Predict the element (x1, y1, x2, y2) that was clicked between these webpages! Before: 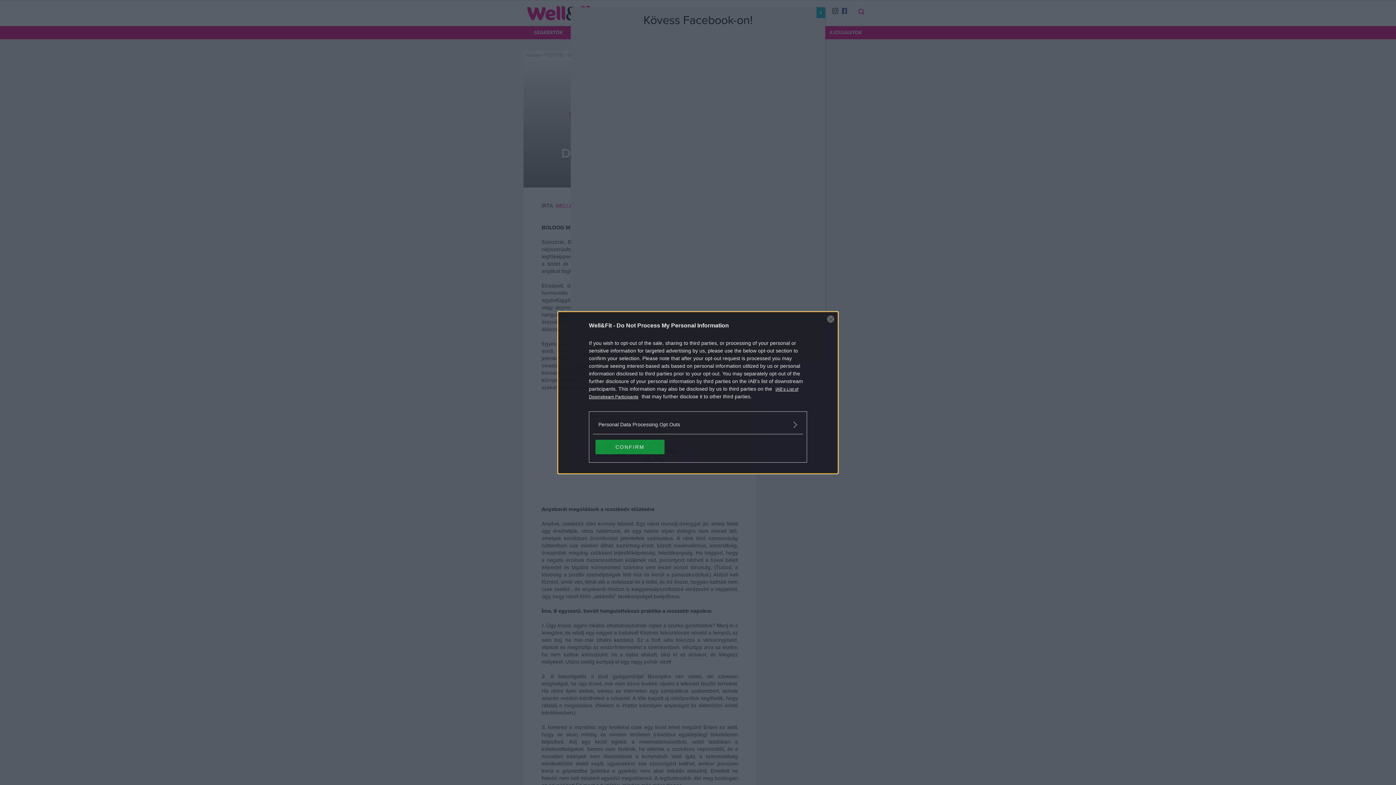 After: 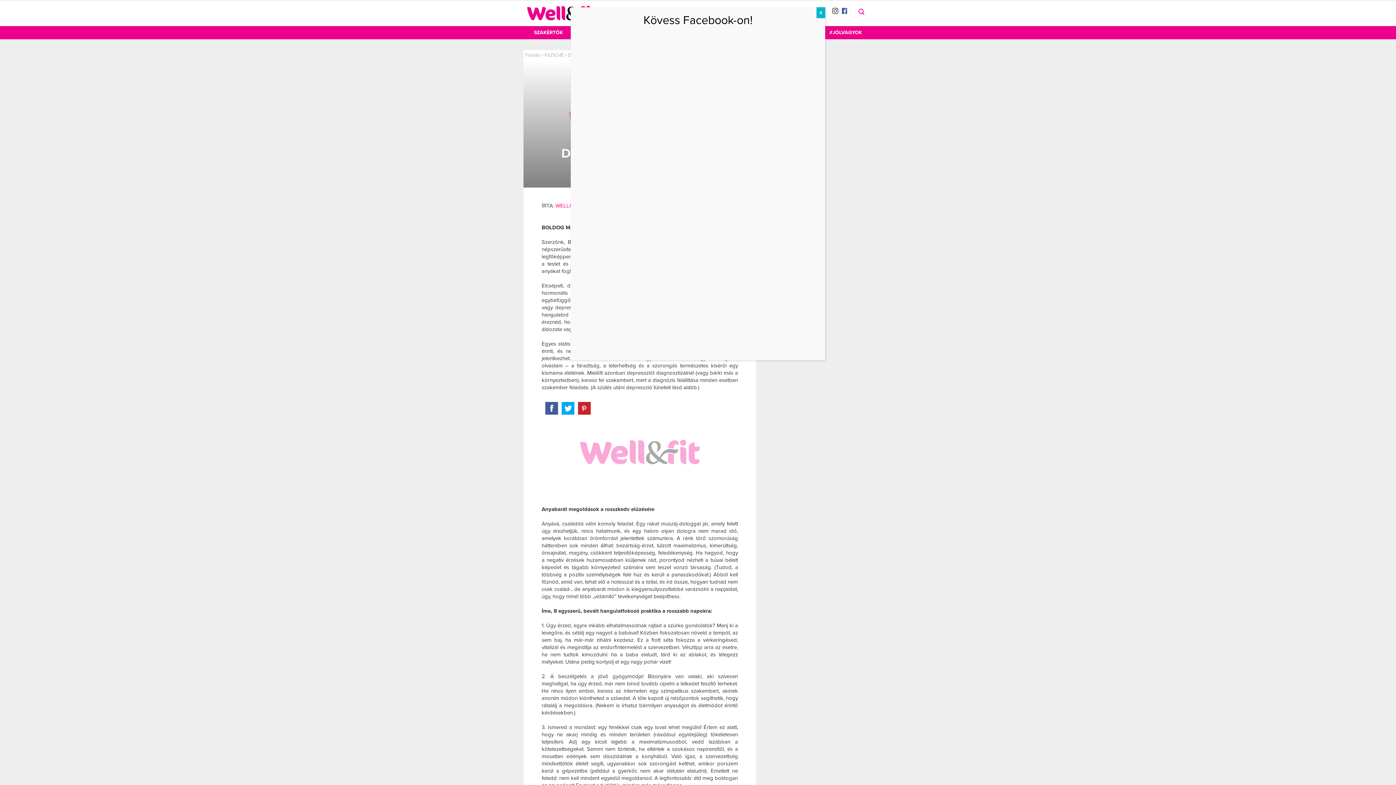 Action: label: CONFIRM bbox: (595, 439, 664, 454)